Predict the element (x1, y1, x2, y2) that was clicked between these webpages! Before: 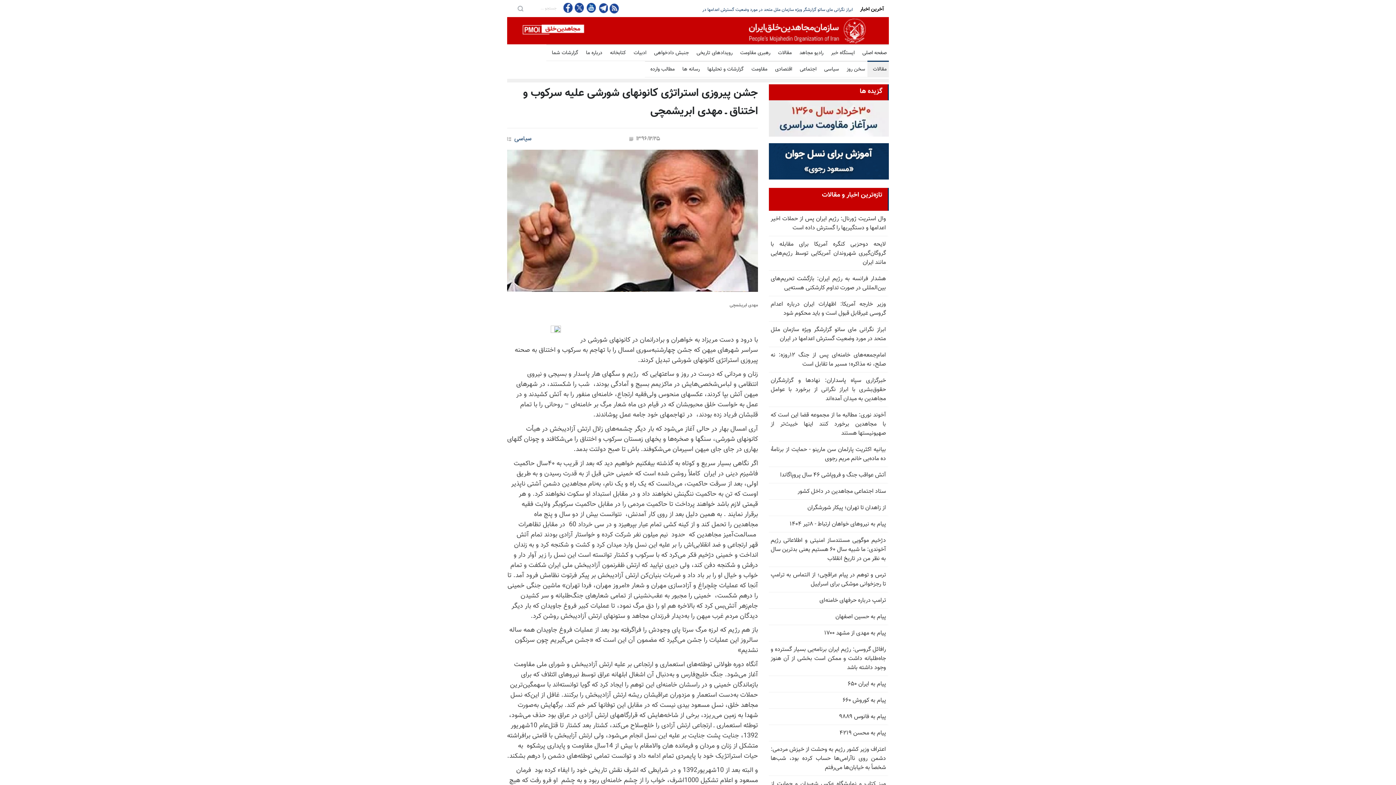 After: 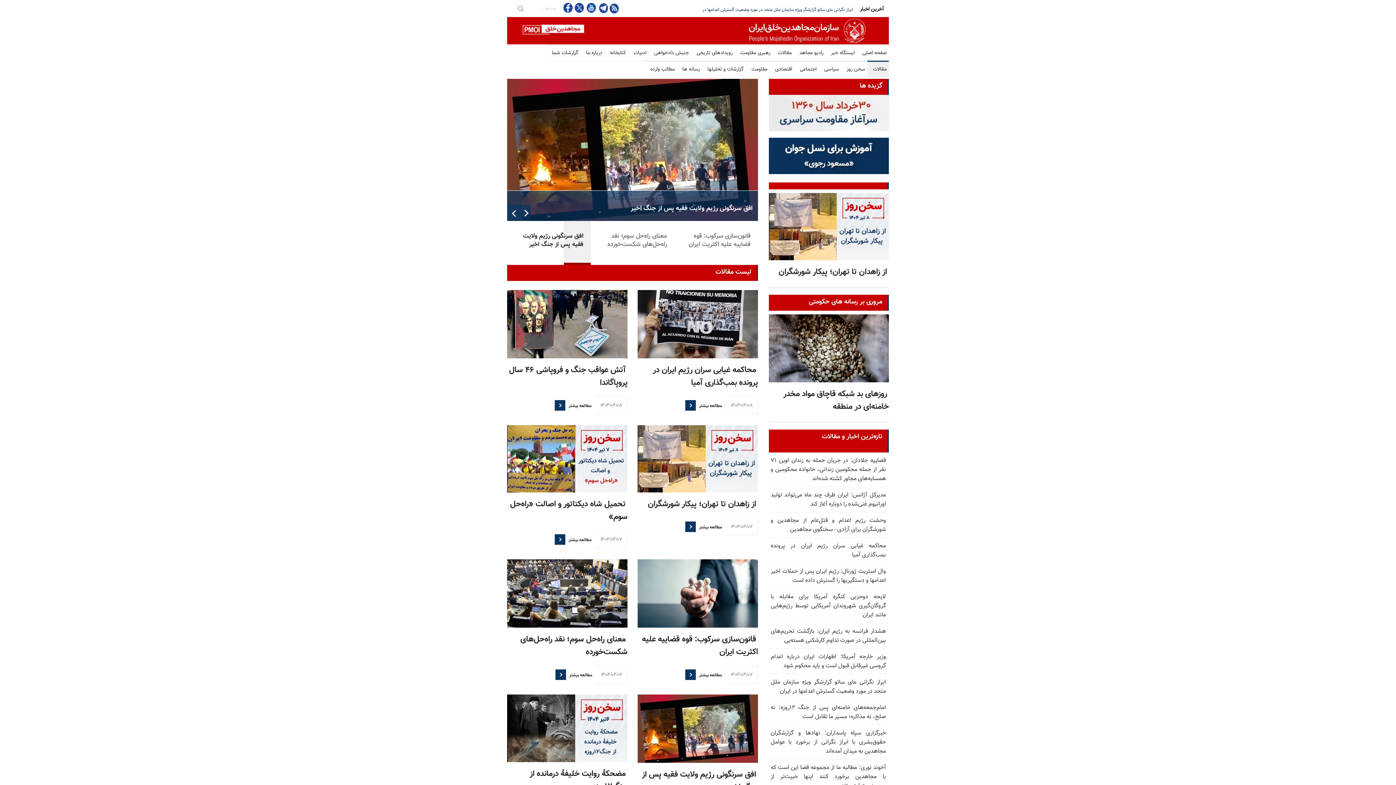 Action: bbox: (772, 45, 792, 62) label: مقالات